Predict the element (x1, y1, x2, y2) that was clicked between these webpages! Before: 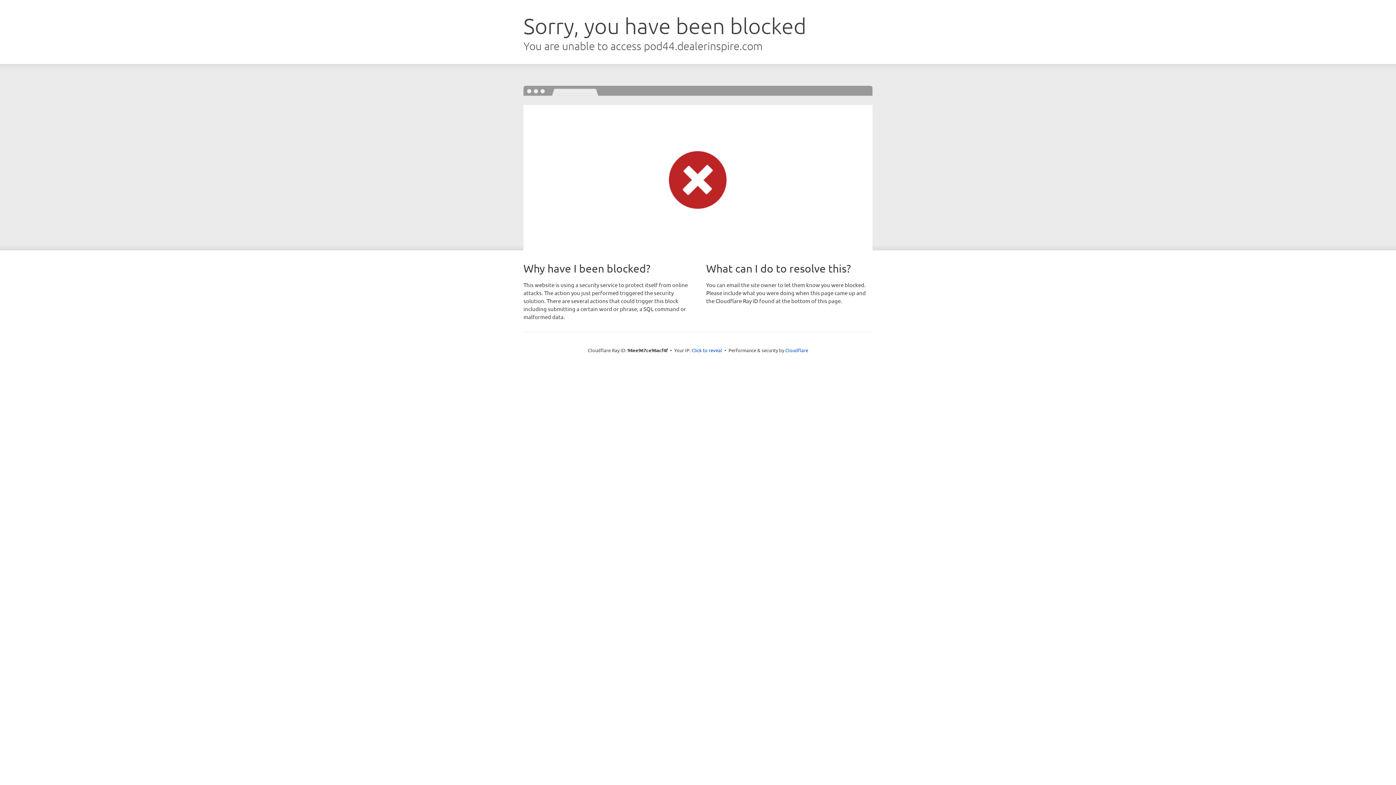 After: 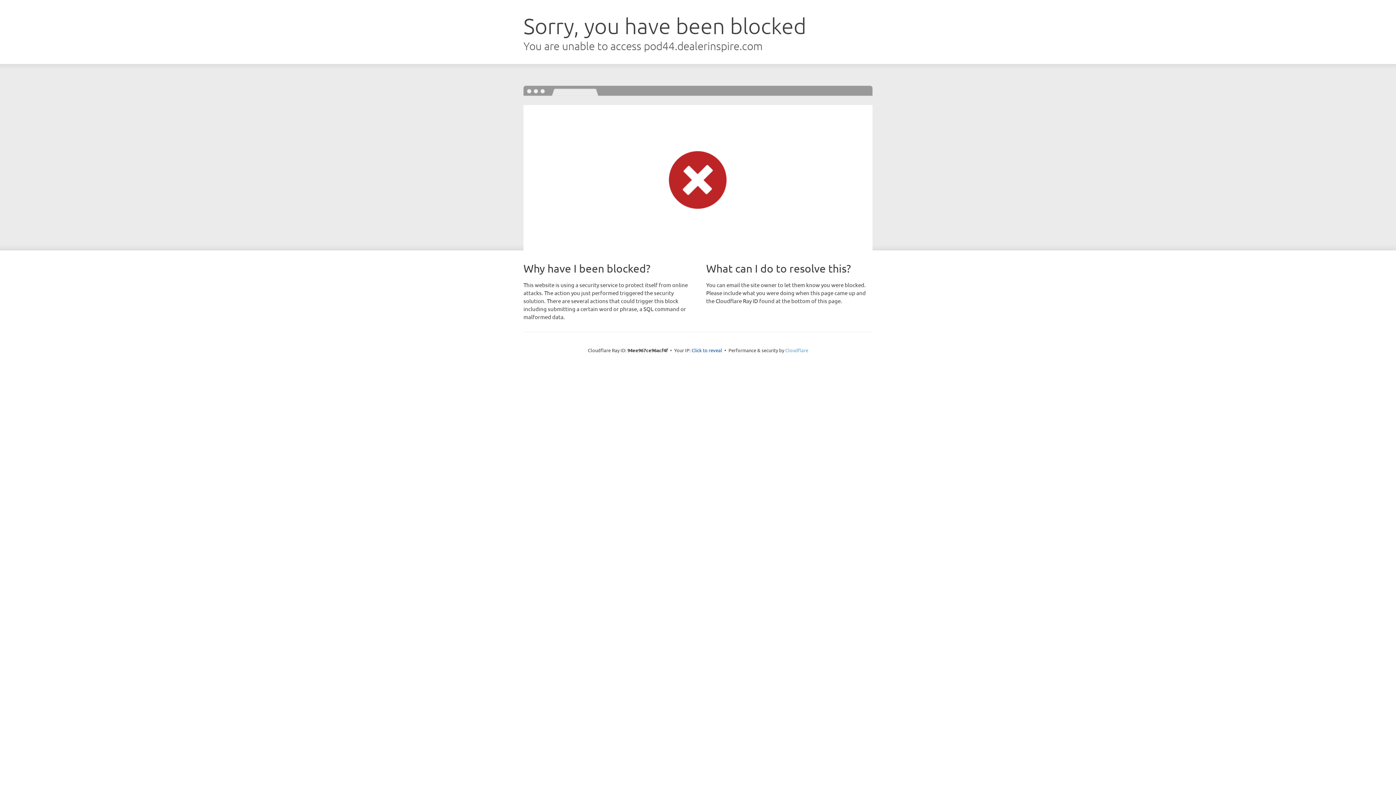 Action: label: Cloudflare bbox: (785, 347, 808, 353)